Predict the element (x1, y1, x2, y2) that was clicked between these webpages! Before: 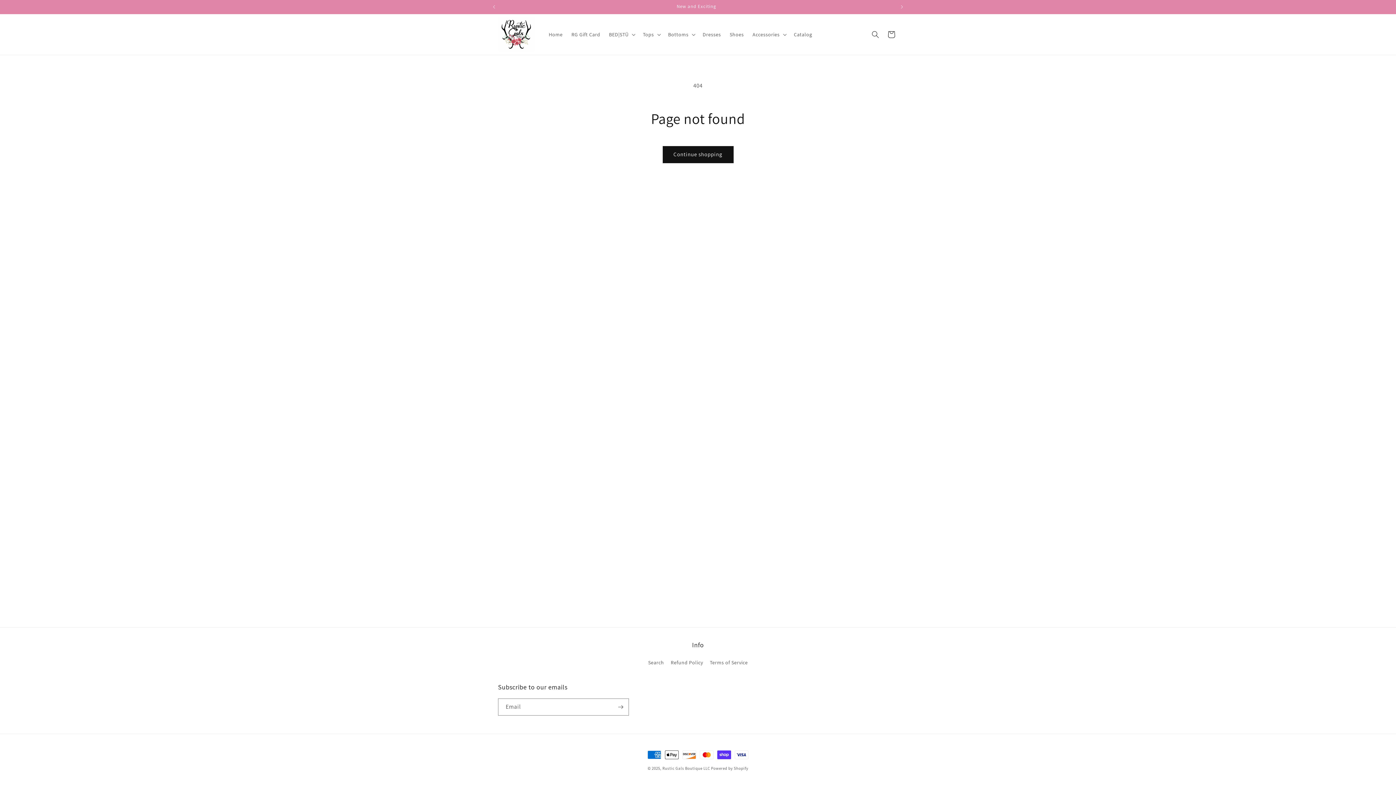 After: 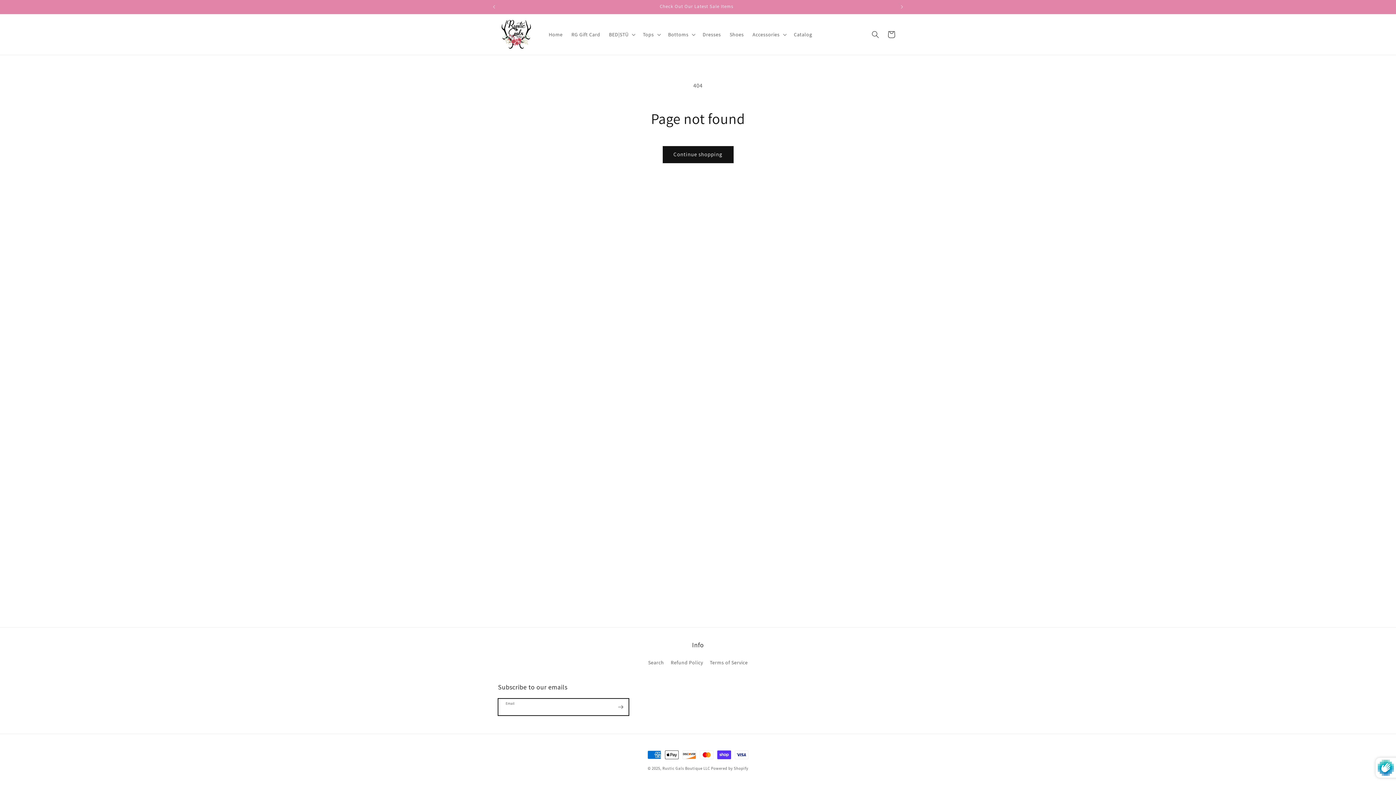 Action: bbox: (612, 698, 628, 716) label: Subscribe